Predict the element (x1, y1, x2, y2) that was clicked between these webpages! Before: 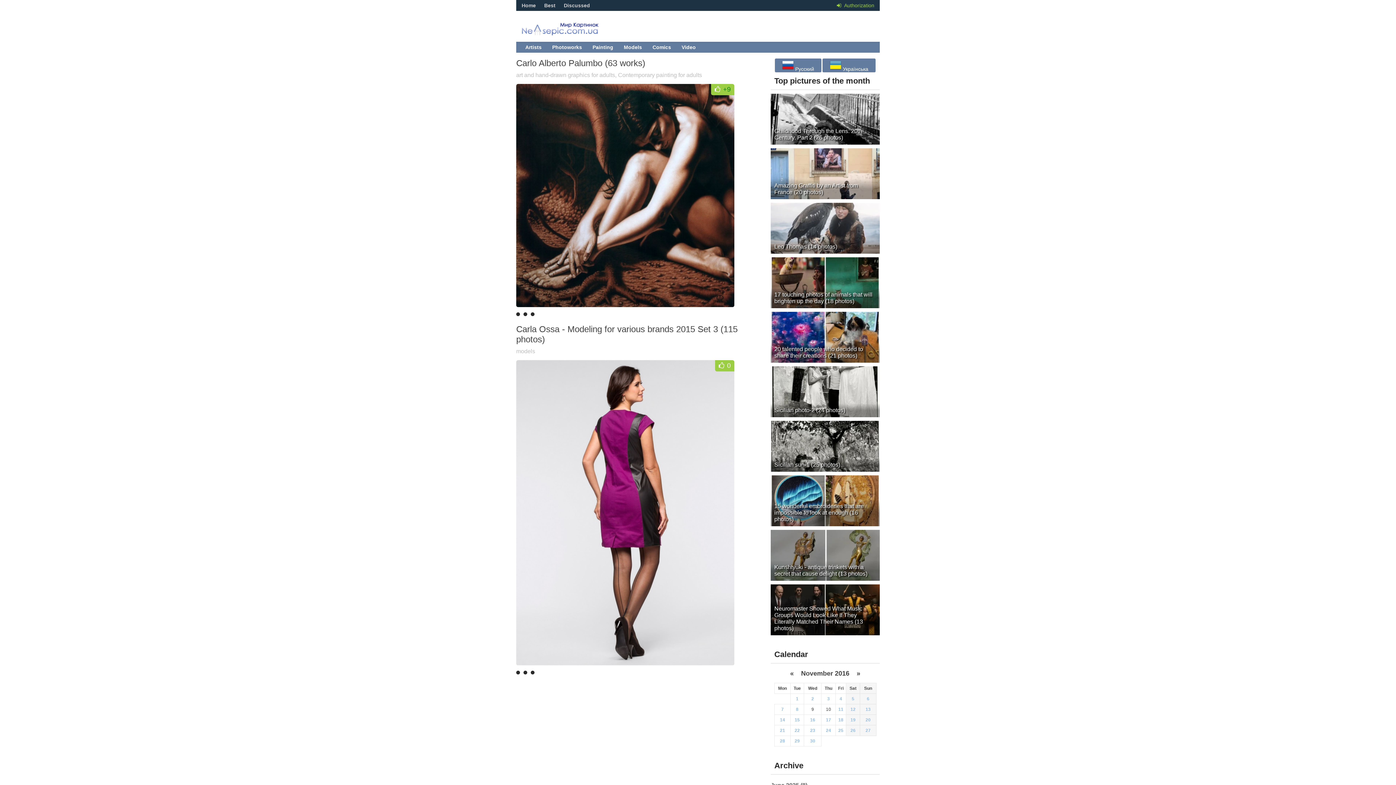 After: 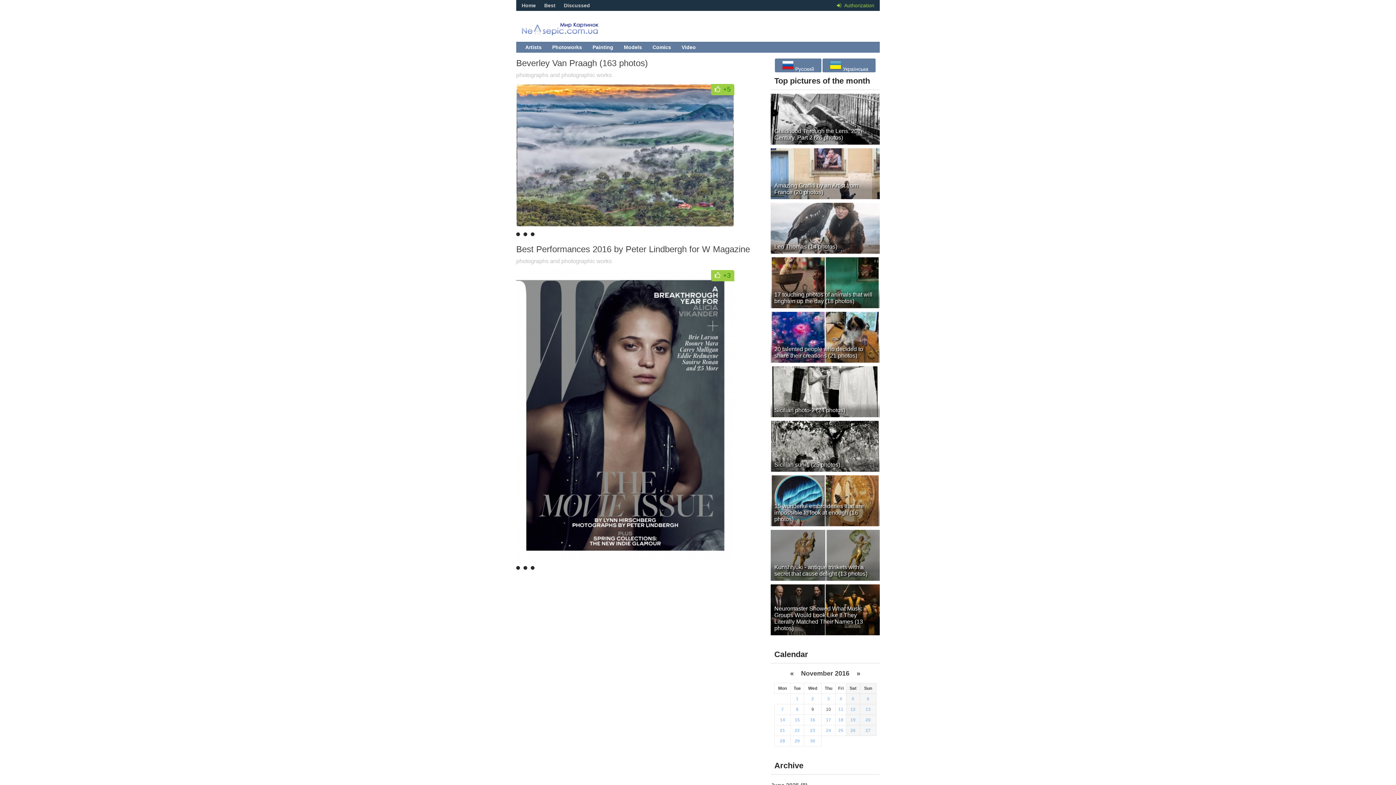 Action: label: 15 bbox: (794, 717, 800, 722)